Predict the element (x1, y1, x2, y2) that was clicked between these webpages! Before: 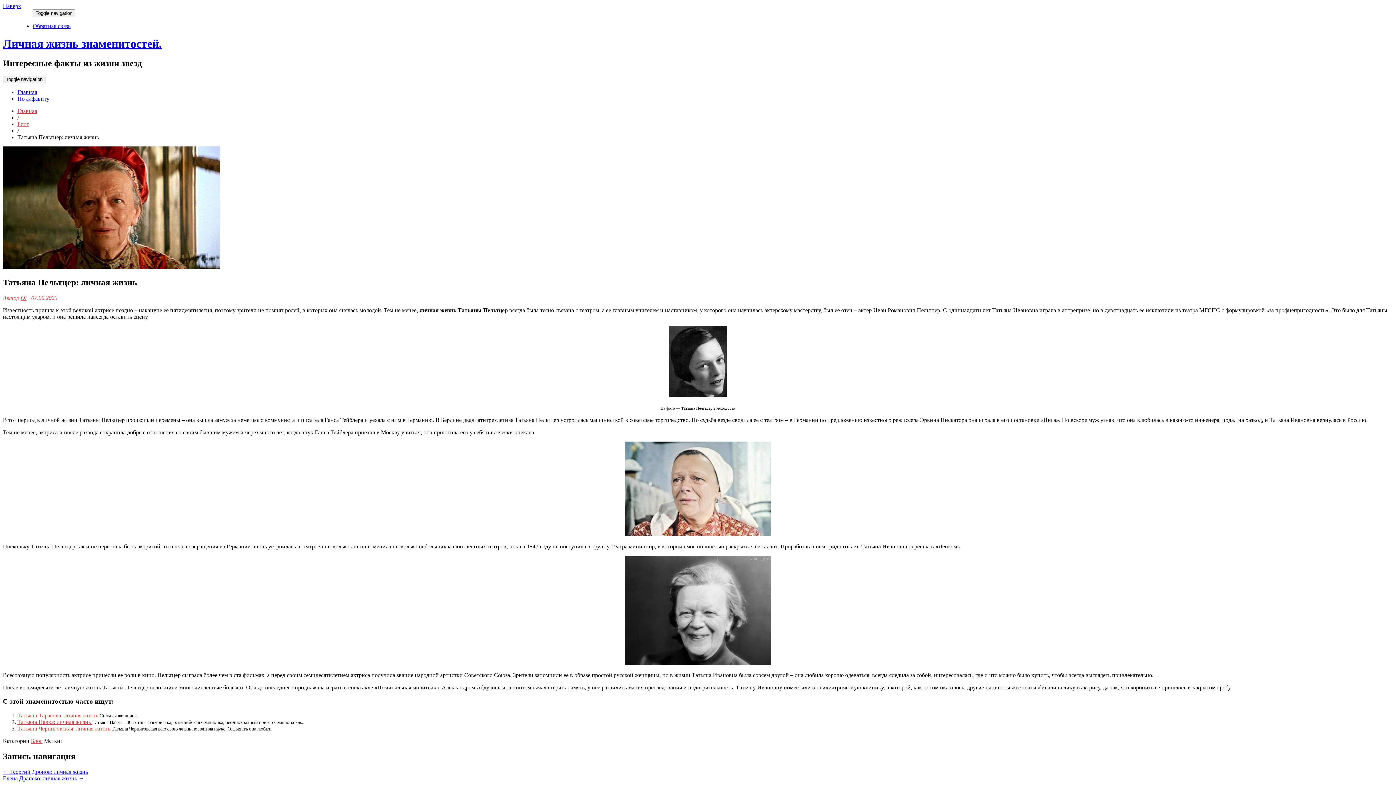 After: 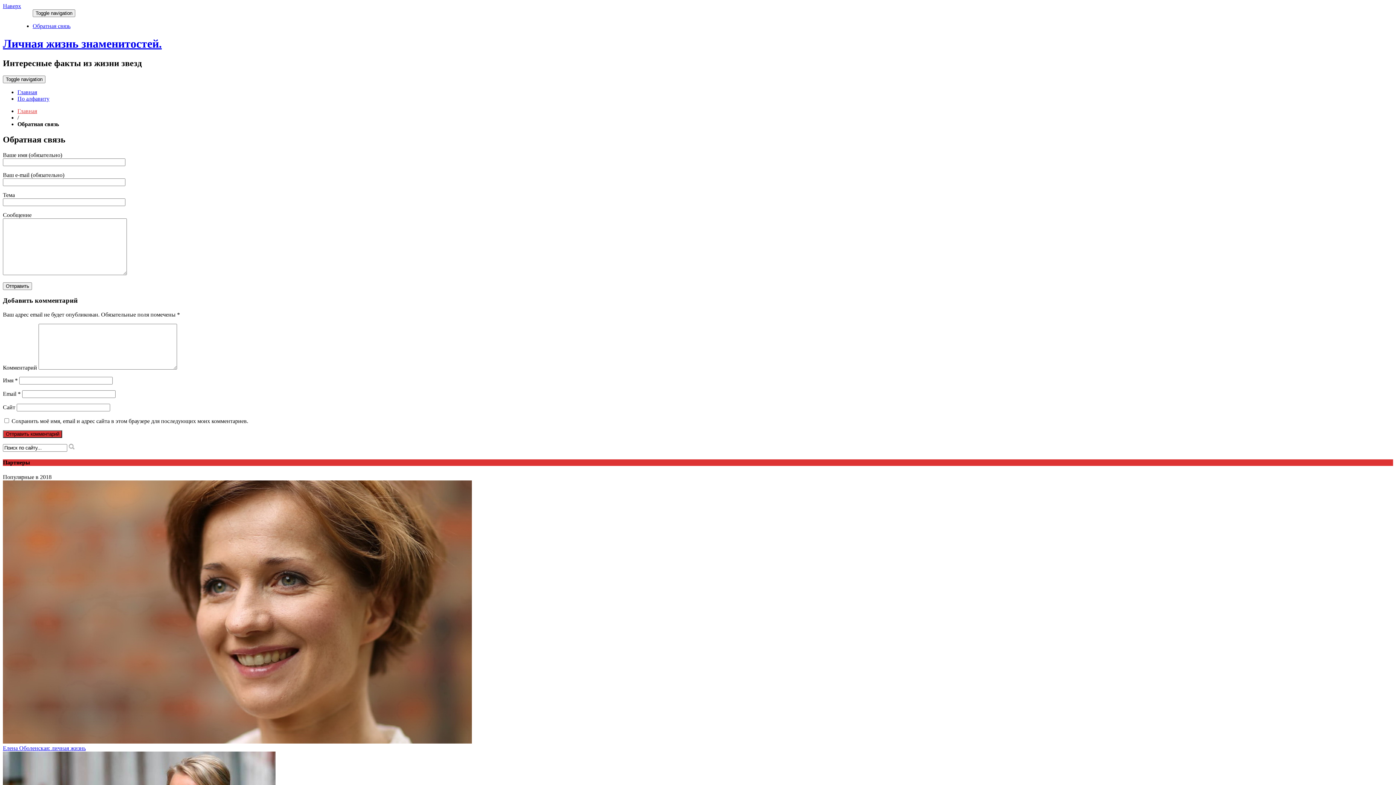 Action: label: Обратная связь bbox: (32, 22, 70, 29)